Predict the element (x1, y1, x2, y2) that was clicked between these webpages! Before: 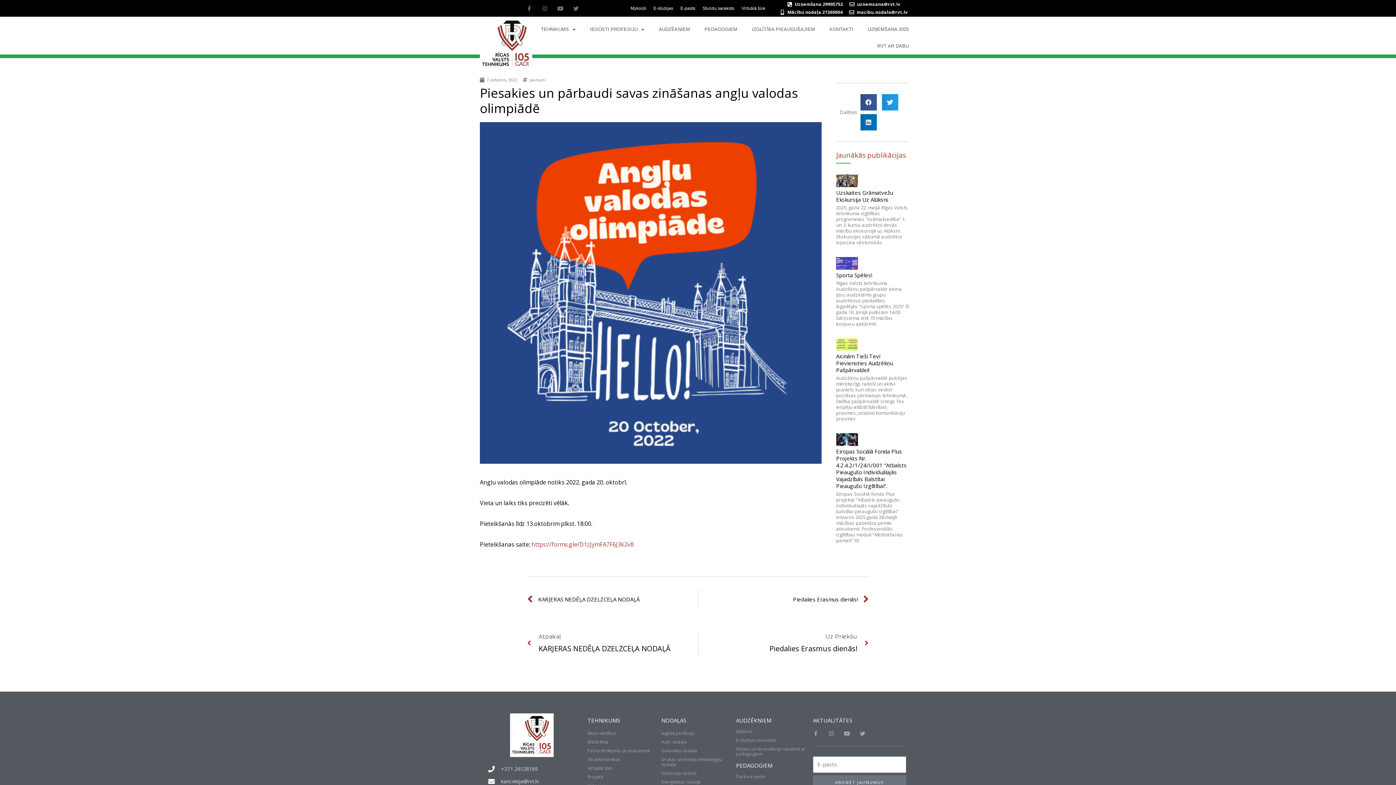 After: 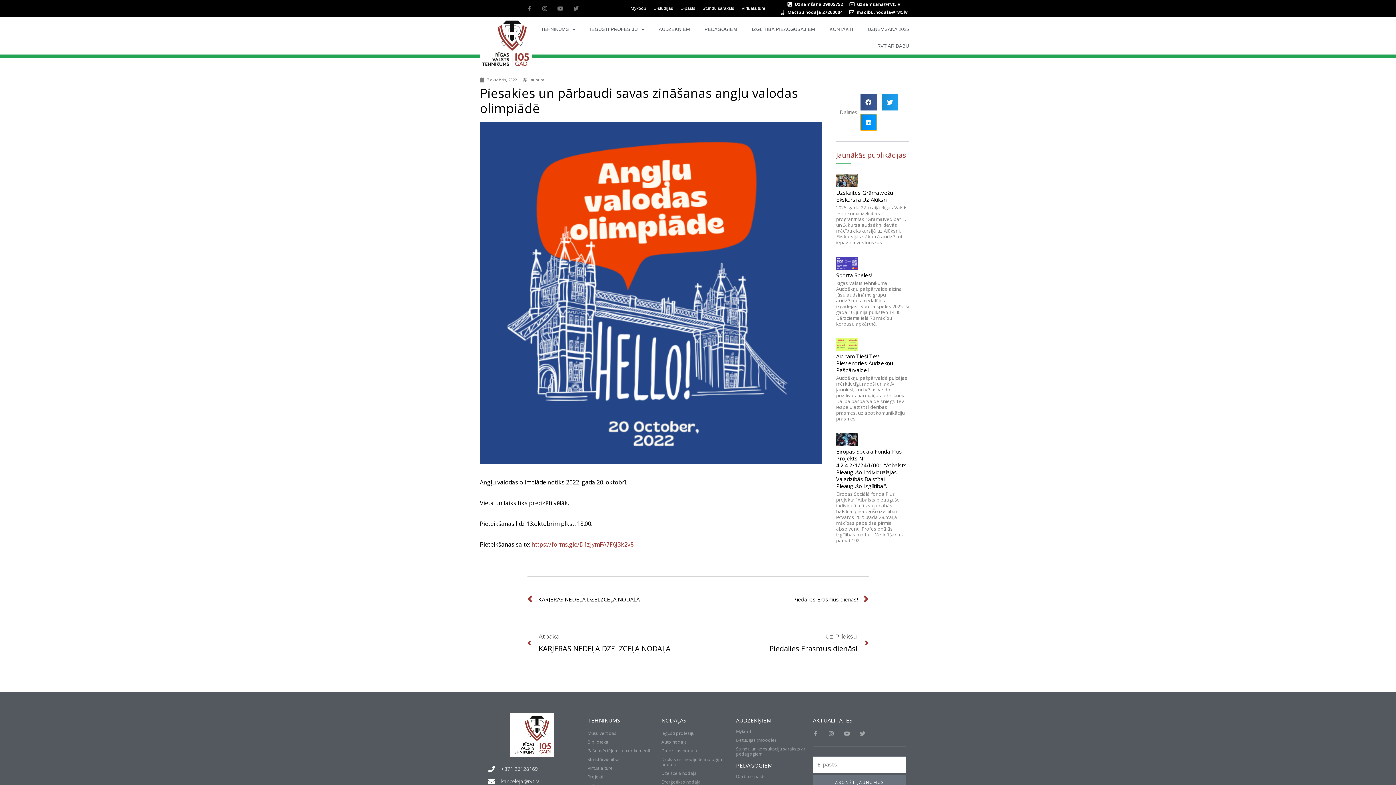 Action: bbox: (860, 114, 876, 130) label: Share on linkedin